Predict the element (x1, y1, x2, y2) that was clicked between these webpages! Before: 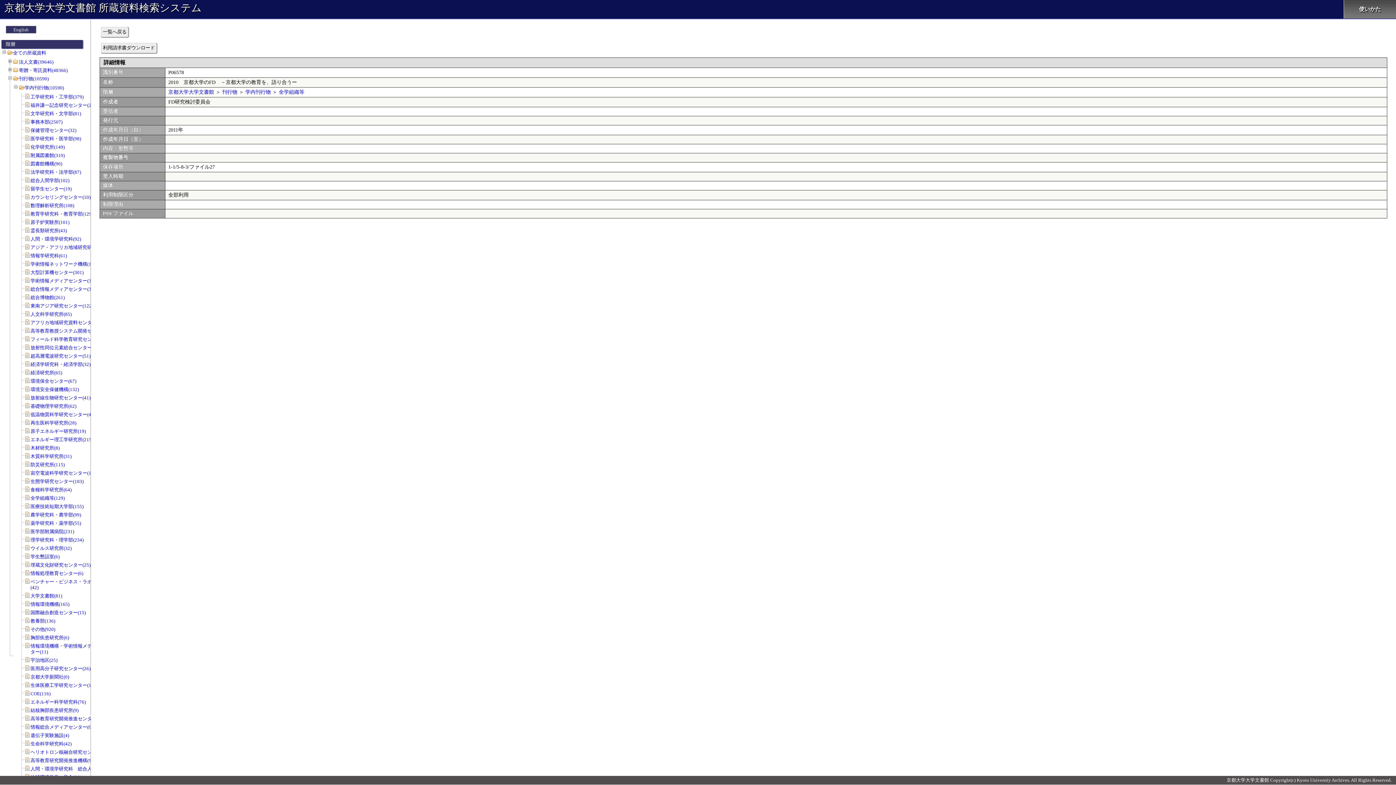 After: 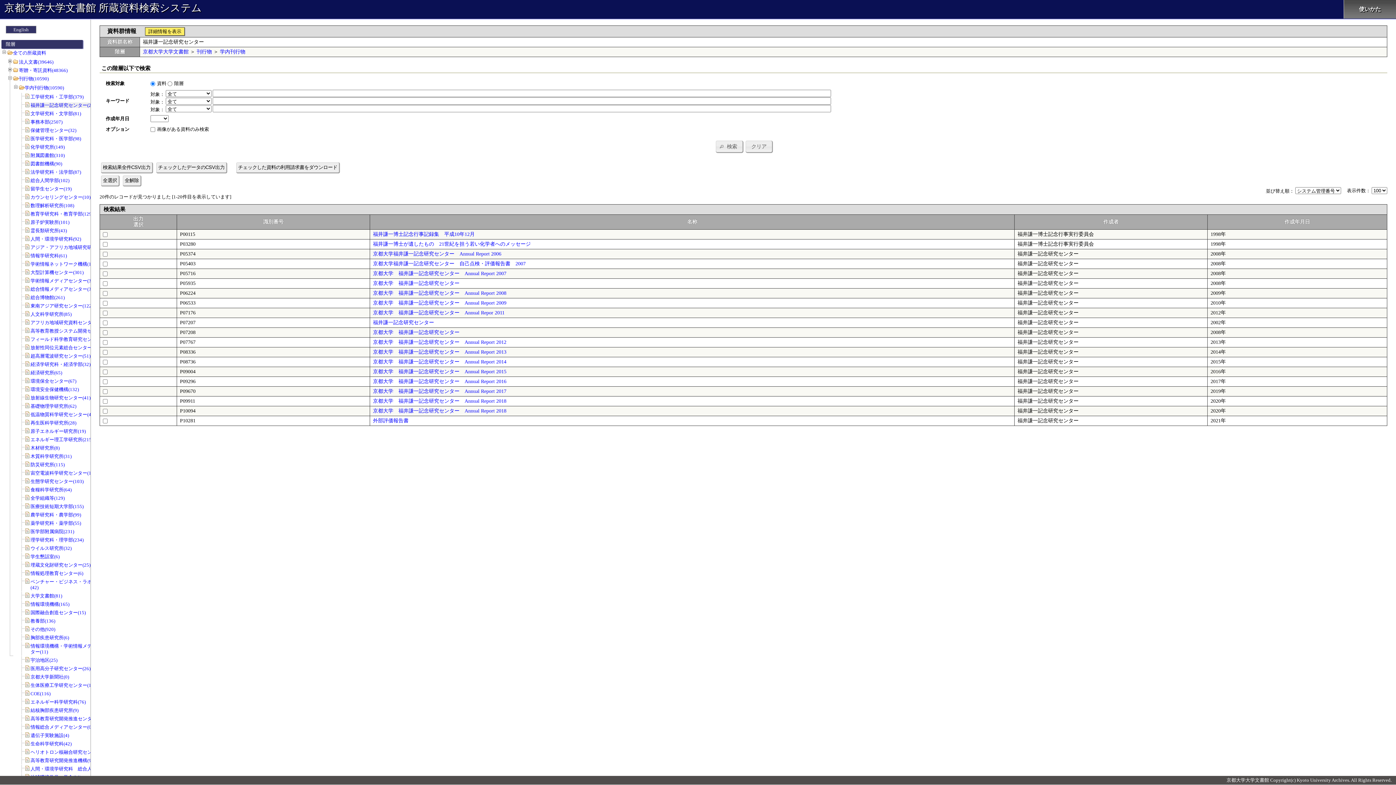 Action: label: 福井謙一記念研究センター(20) bbox: (30, 102, 95, 108)